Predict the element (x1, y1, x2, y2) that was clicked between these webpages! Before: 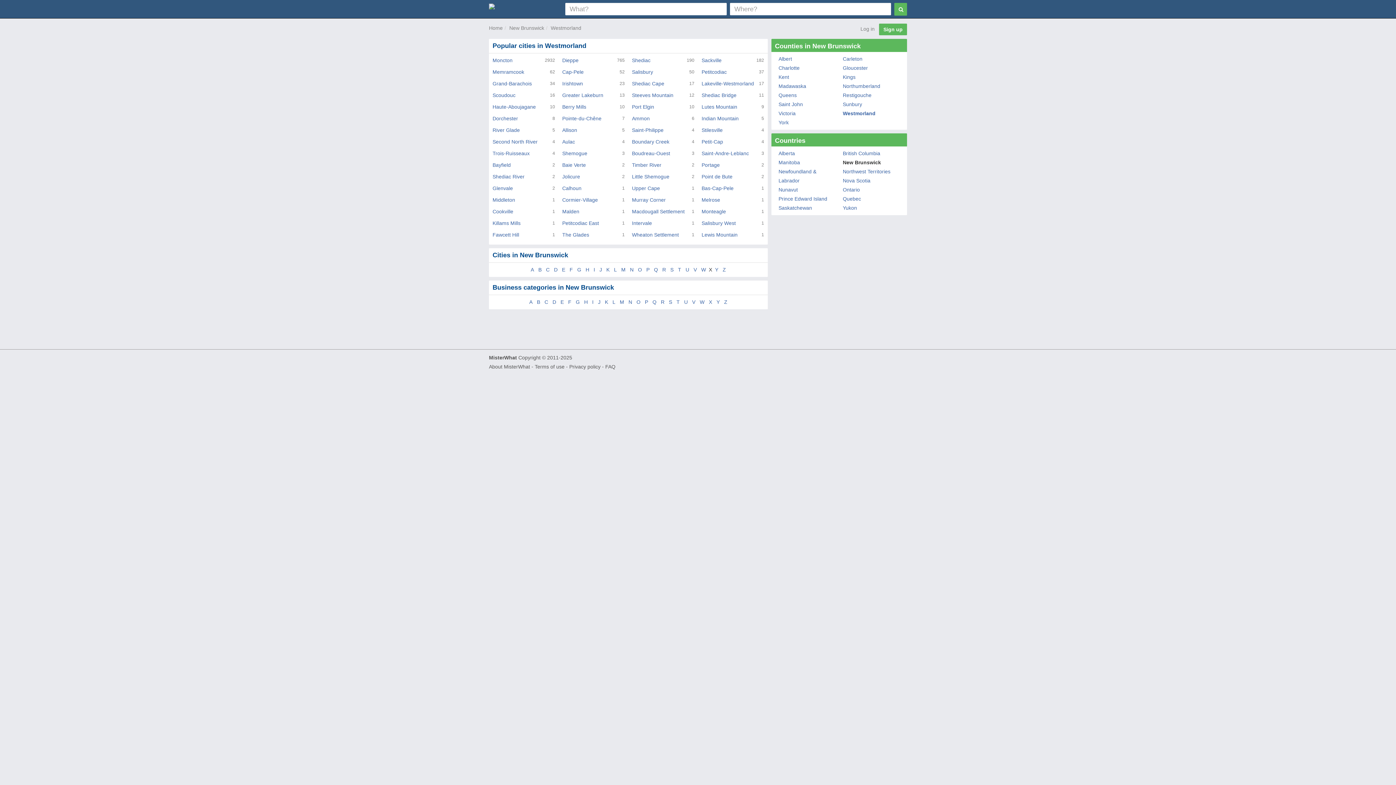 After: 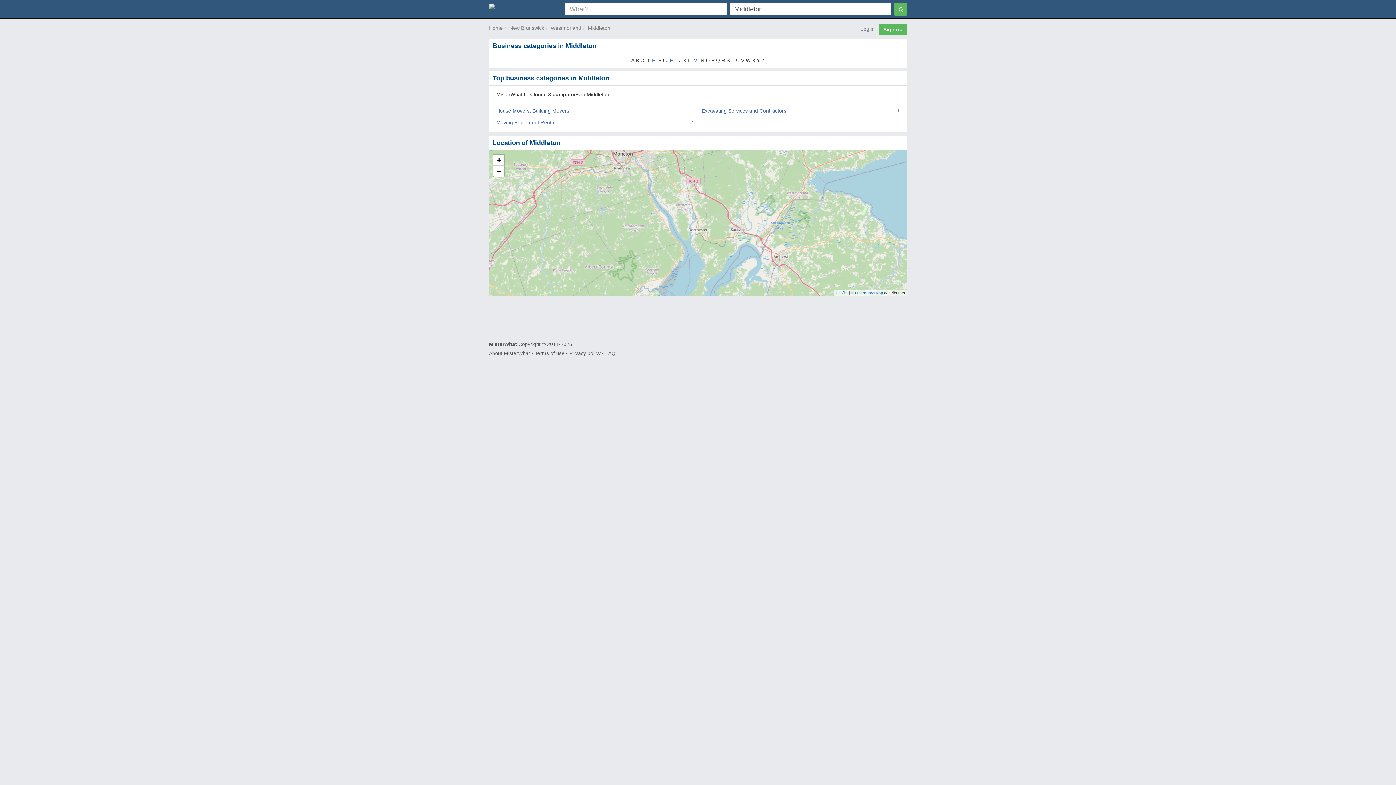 Action: bbox: (492, 197, 515, 202) label: Middleton